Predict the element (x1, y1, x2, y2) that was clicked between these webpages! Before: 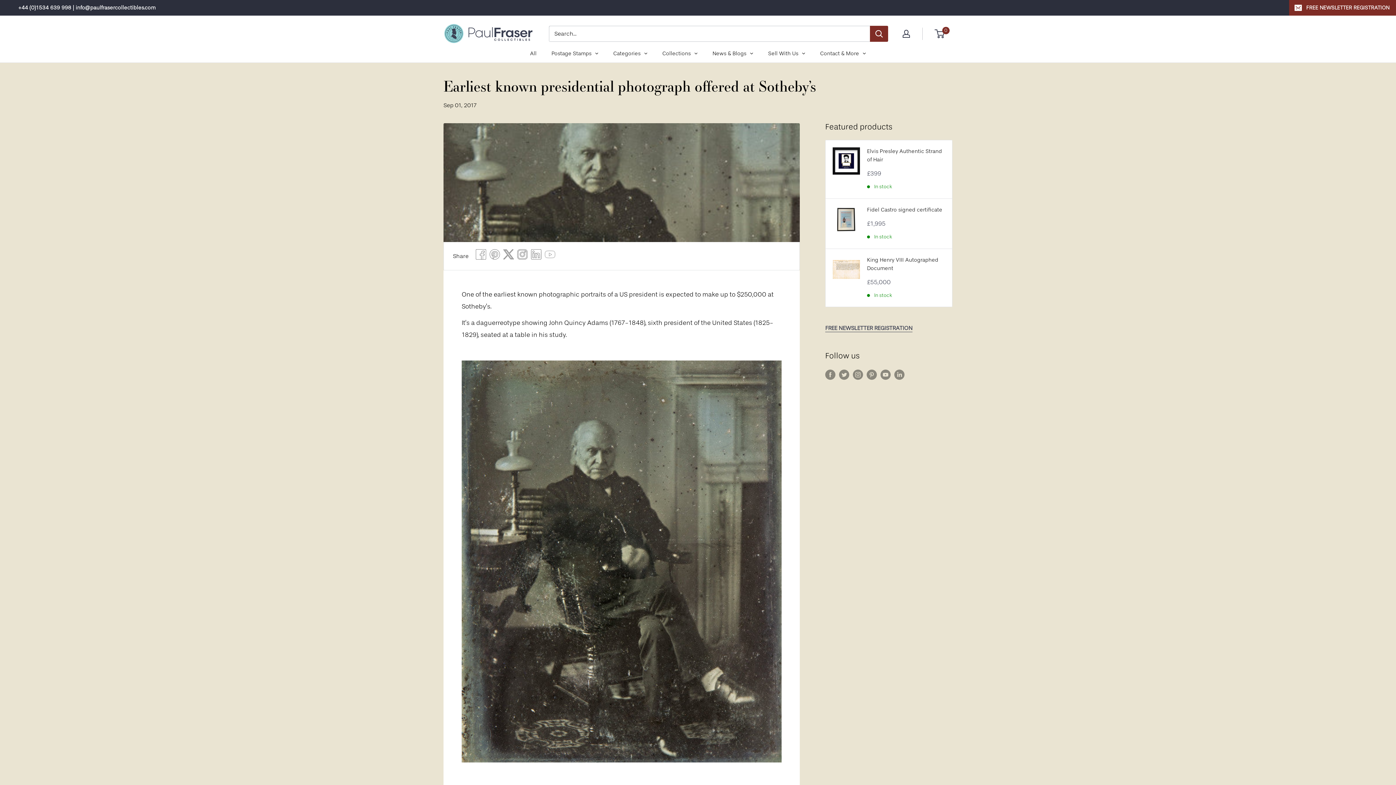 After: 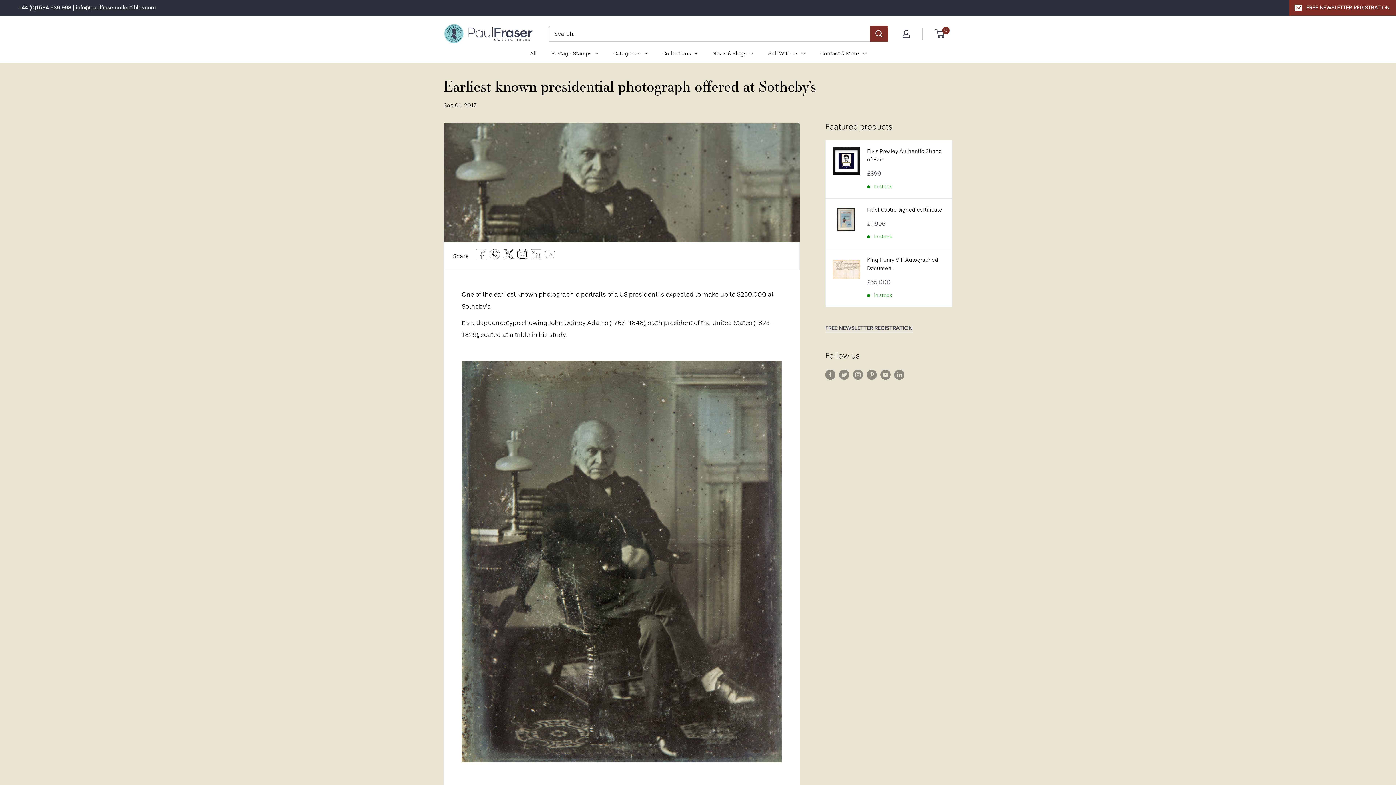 Action: label: Share by email bbox: (517, 249, 527, 262)